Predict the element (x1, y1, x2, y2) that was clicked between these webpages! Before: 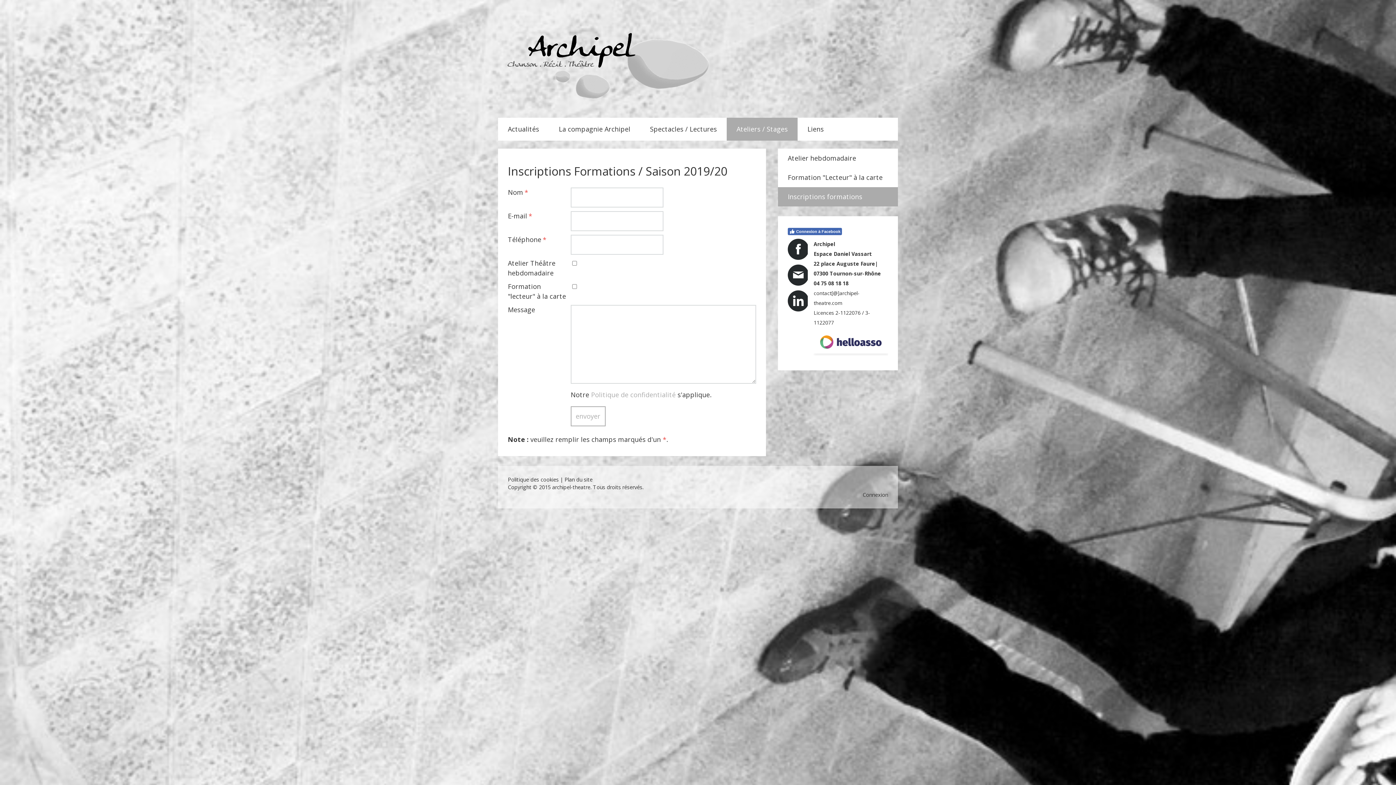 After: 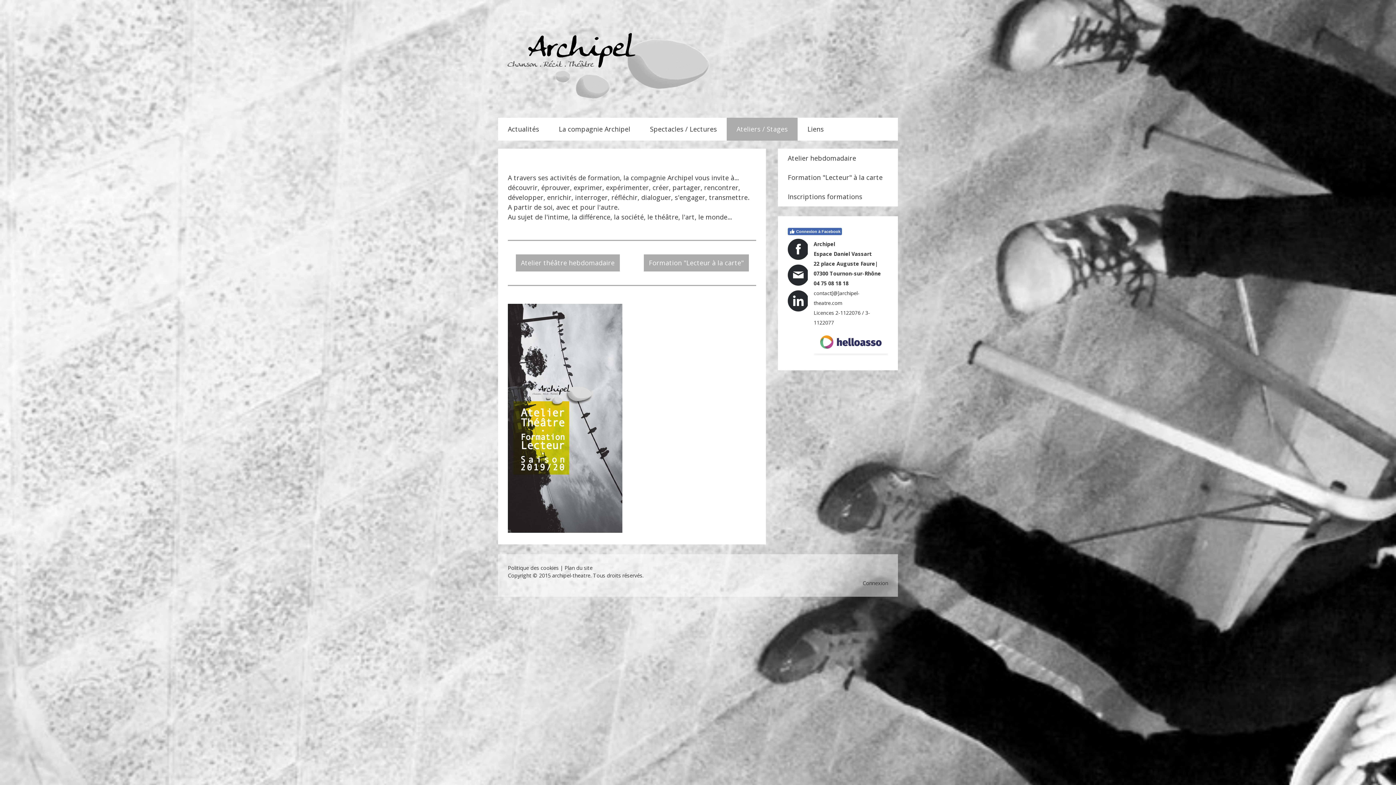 Action: bbox: (726, 117, 797, 140) label: Ateliers / Stages